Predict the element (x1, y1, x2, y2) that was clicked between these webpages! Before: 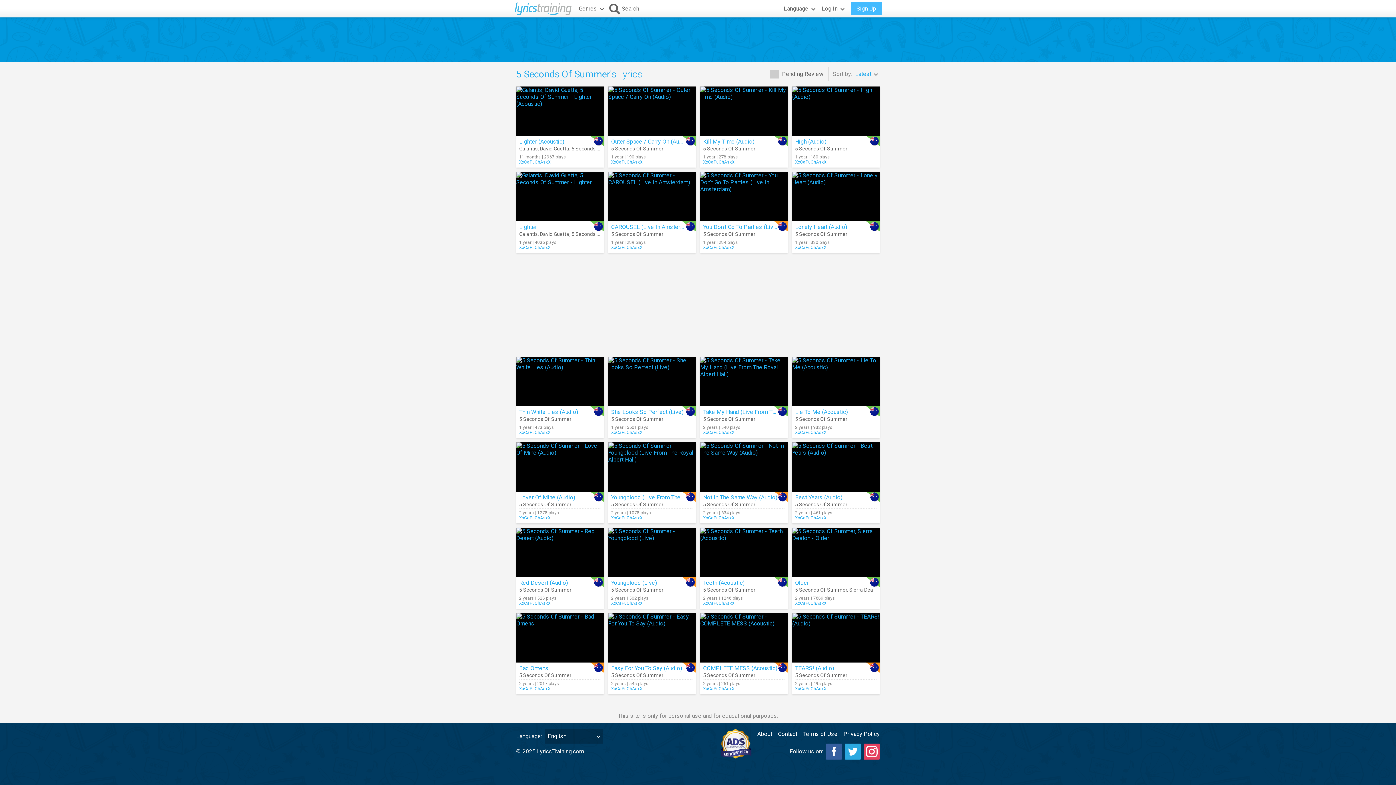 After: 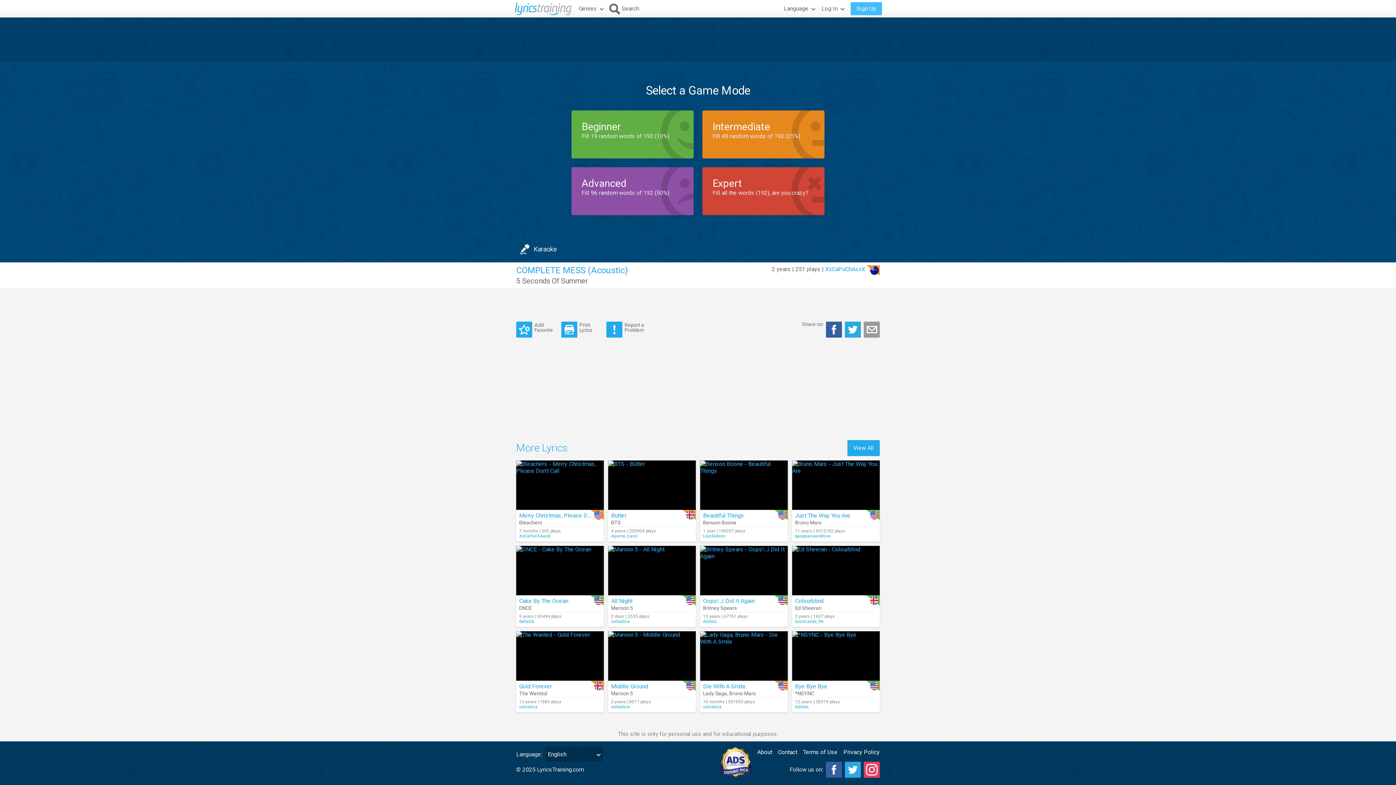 Action: bbox: (700, 613, 788, 662)